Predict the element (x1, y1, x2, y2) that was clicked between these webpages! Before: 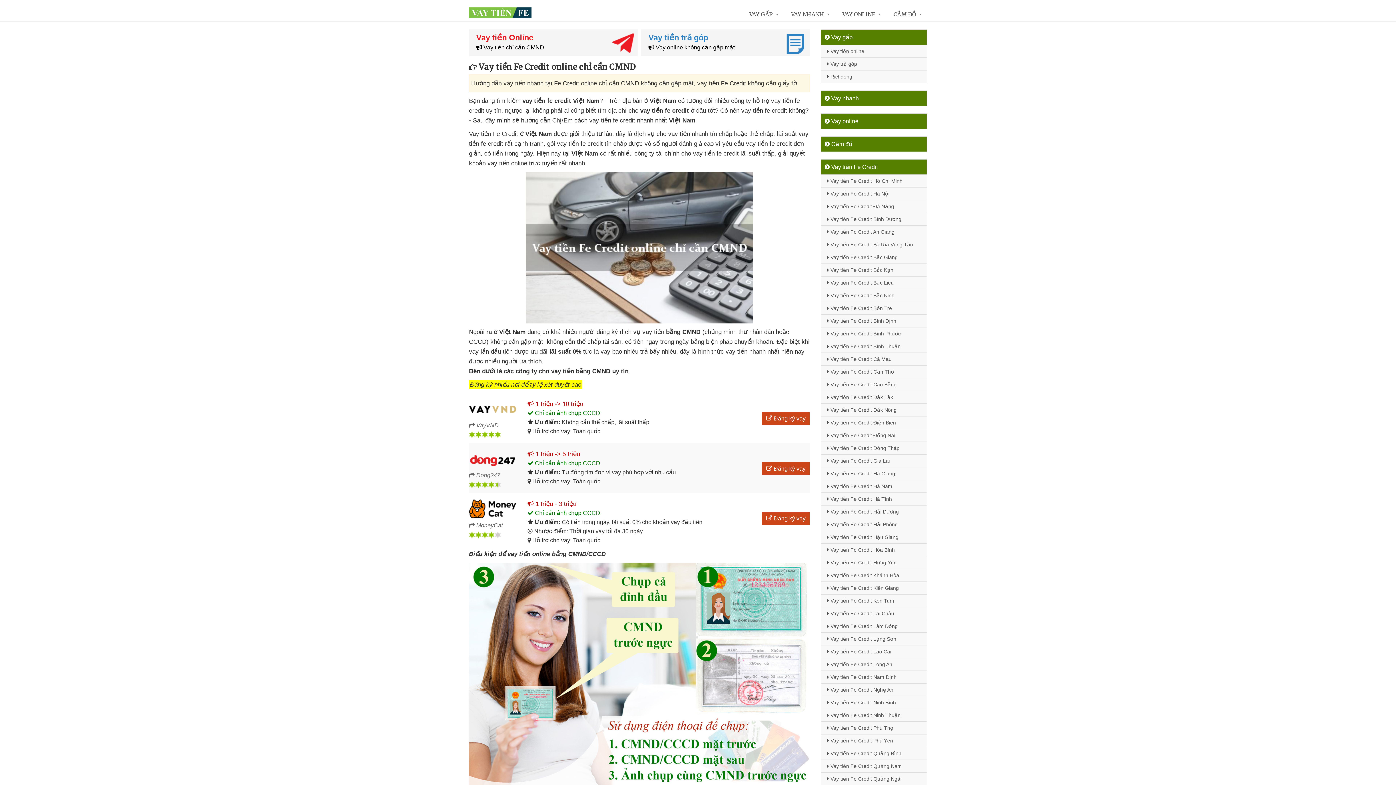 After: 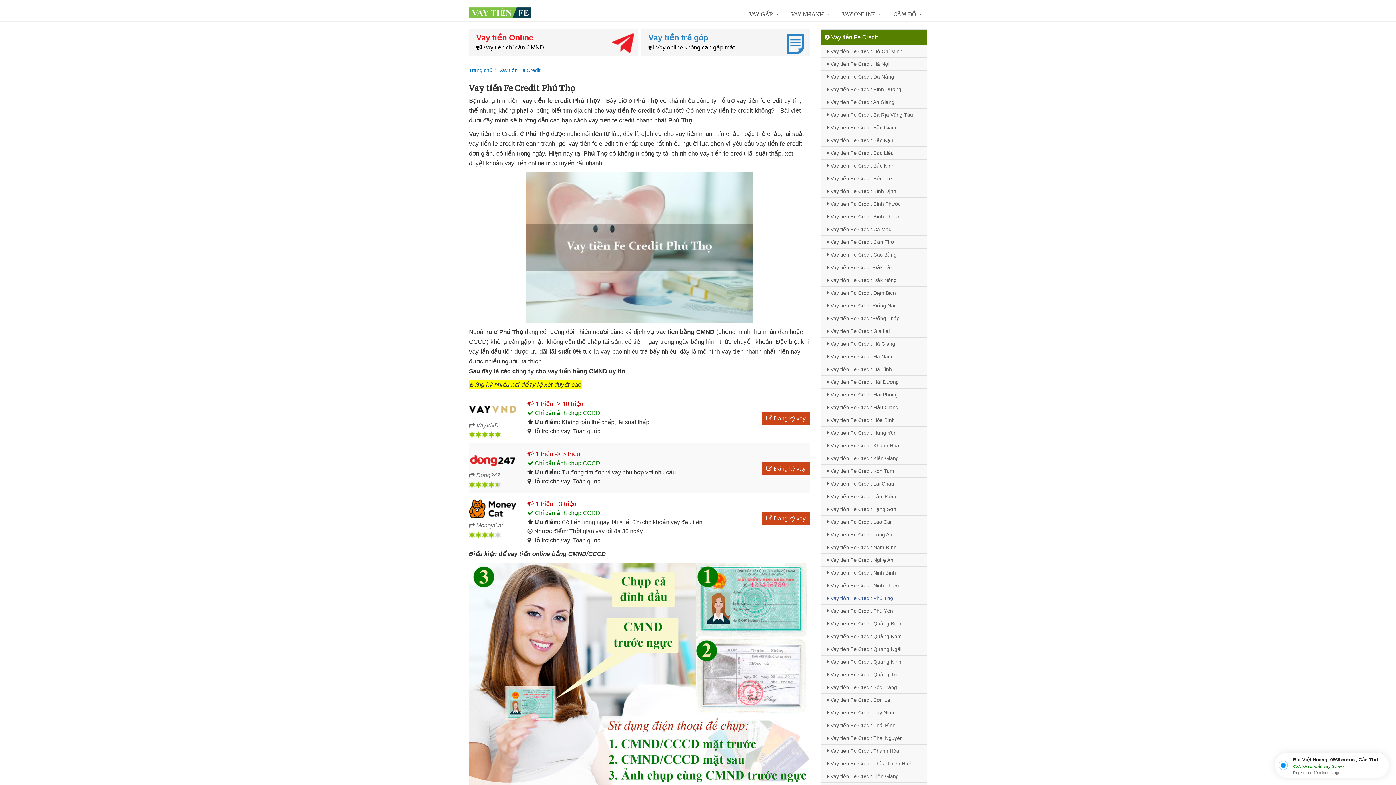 Action: bbox: (821, 721, 926, 734) label:  Vay tiền Fe Credit Phú Thọ